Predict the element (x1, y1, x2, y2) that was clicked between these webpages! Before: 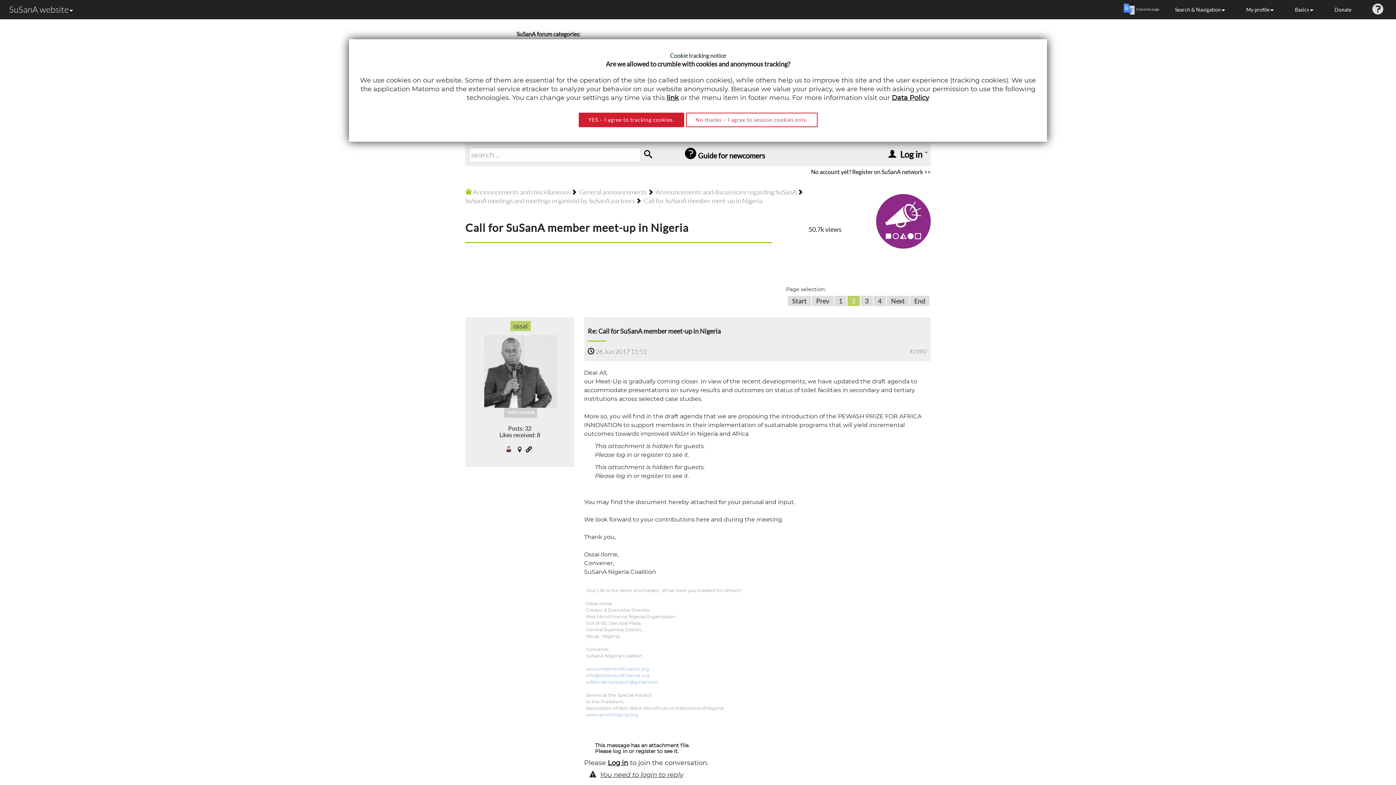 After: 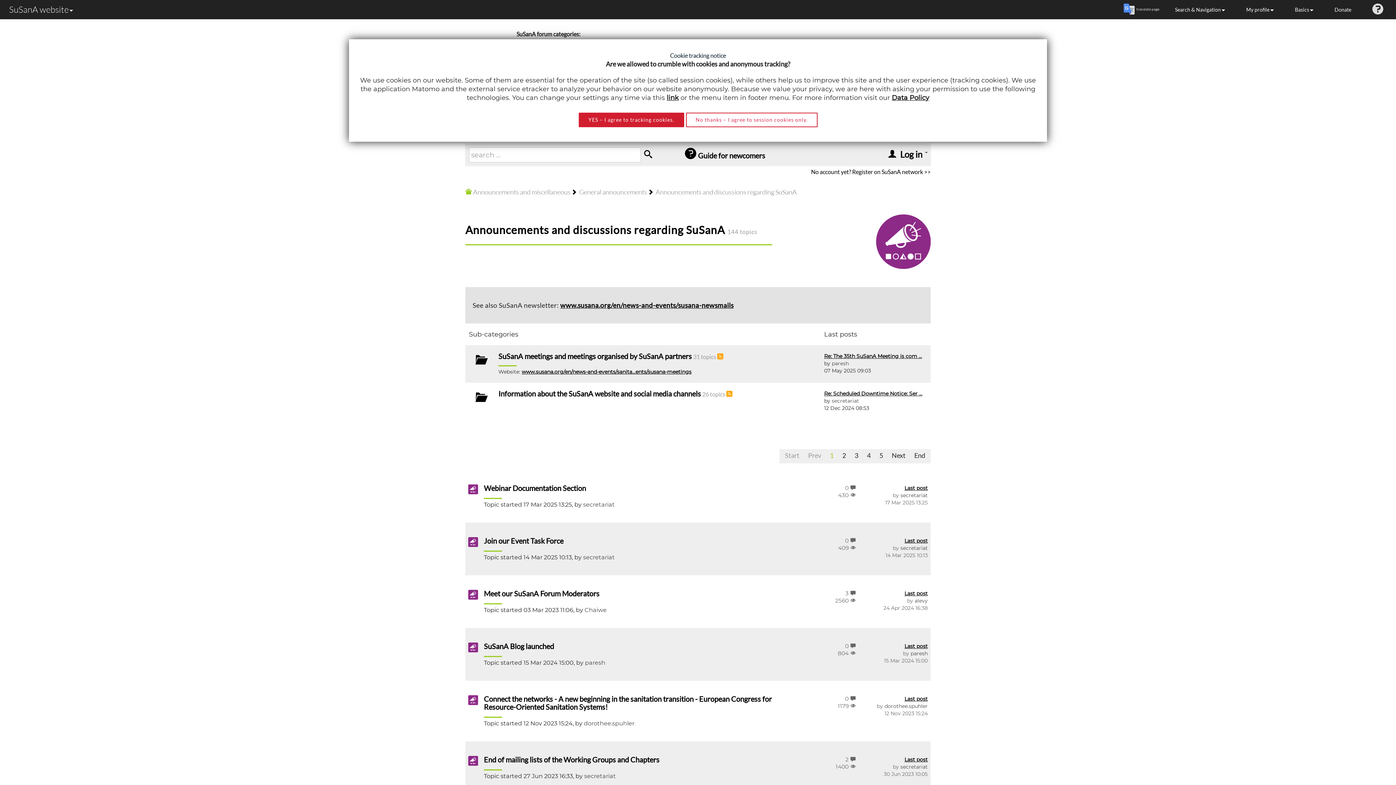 Action: bbox: (655, 188, 796, 196) label: Announcements and discussions regarding SuSanA